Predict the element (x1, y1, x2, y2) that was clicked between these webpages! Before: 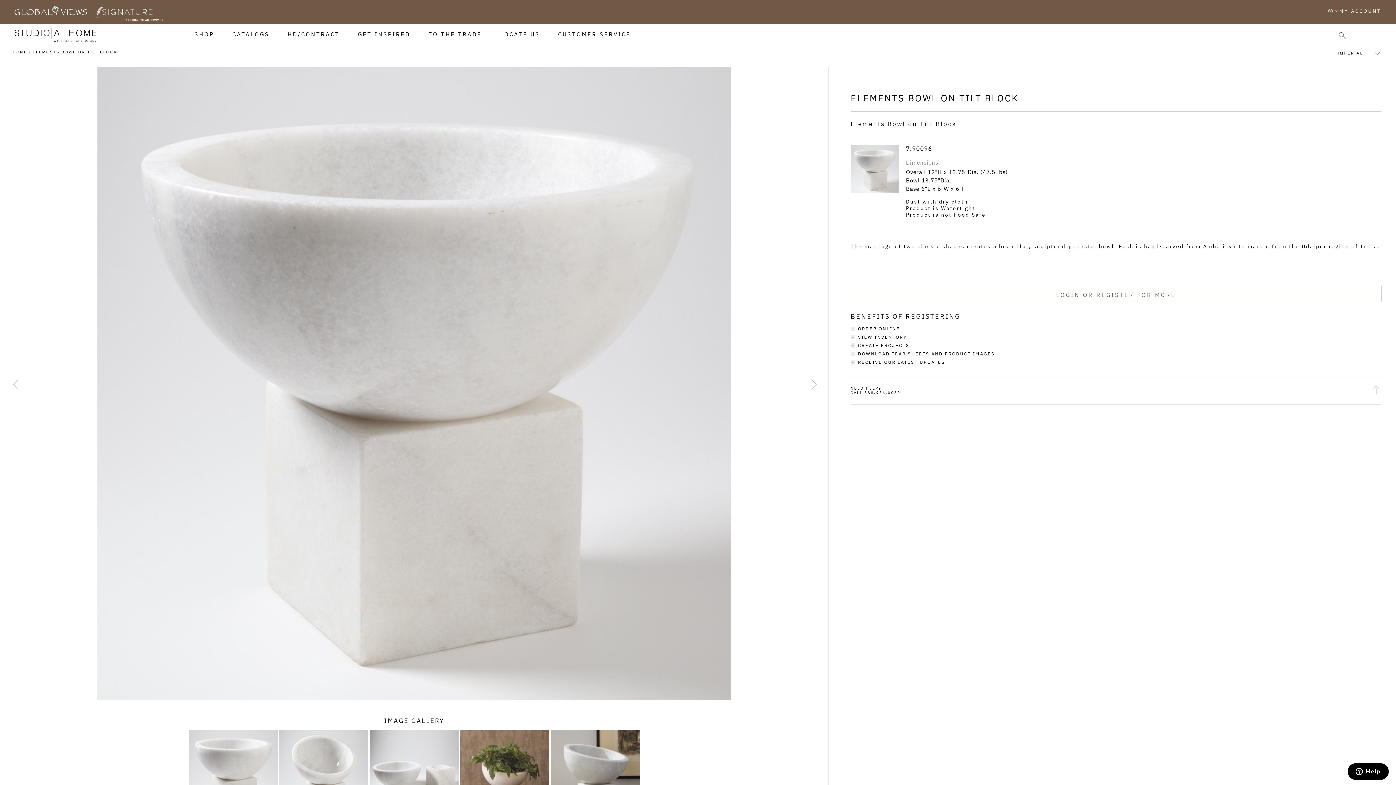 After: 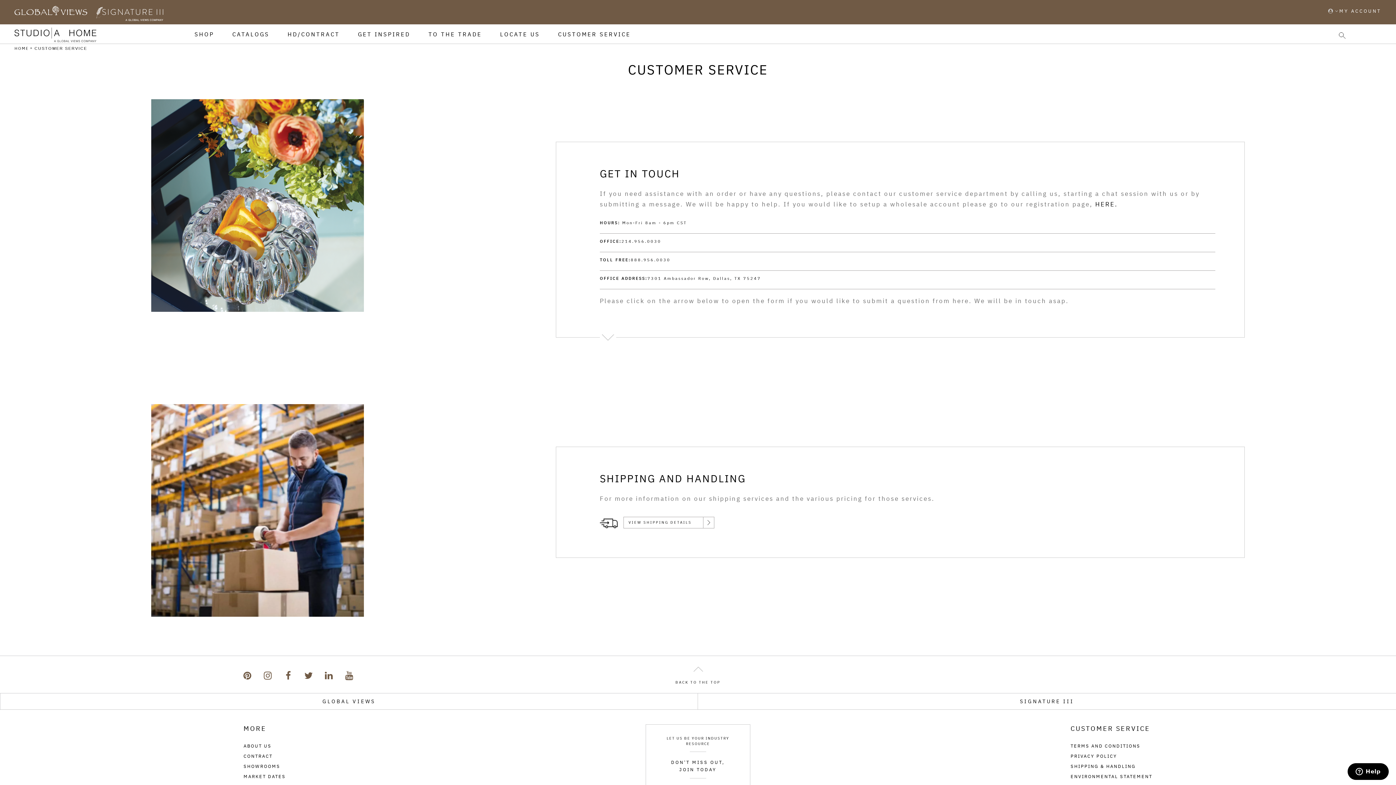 Action: label: CUSTOMER SERVICE bbox: (550, 24, 638, 43)